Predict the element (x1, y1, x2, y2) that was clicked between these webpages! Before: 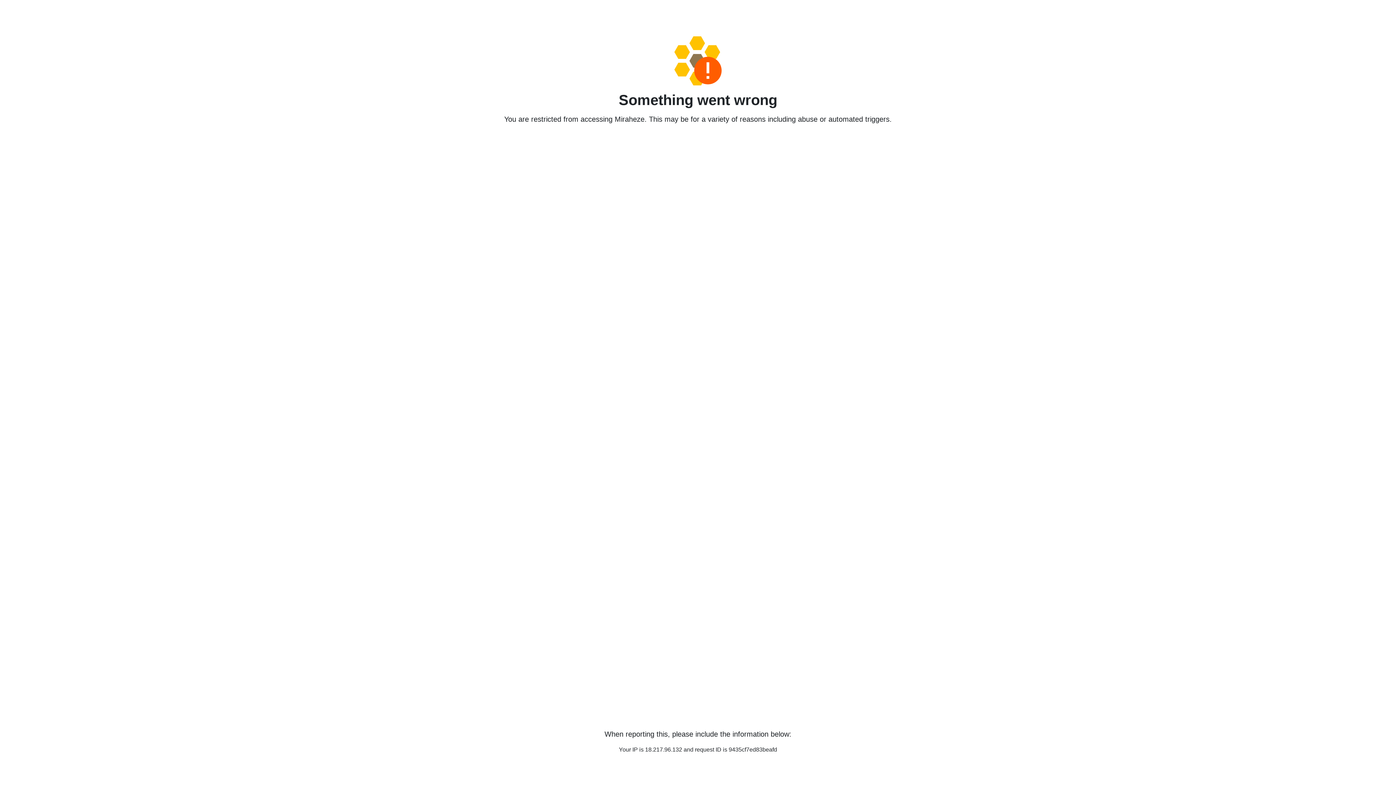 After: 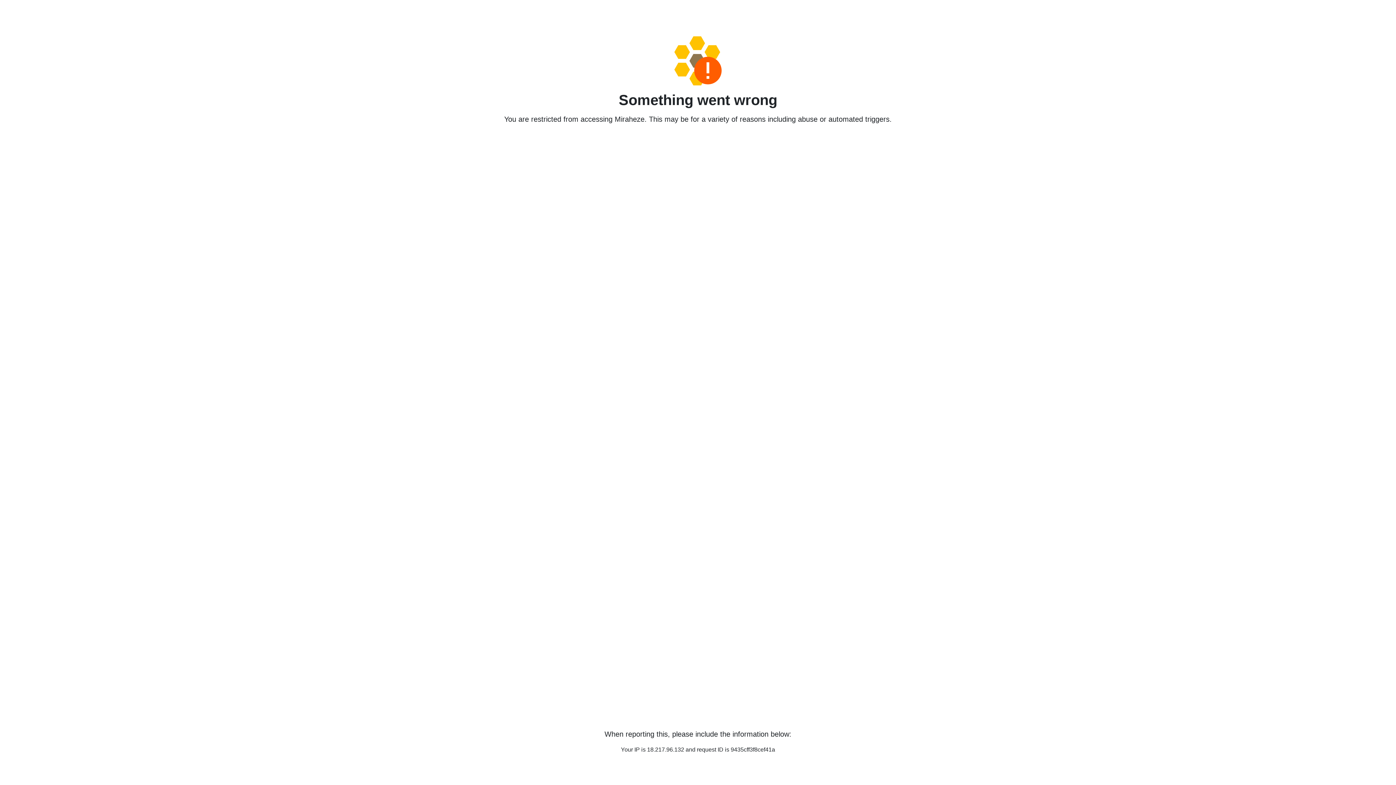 Action: bbox: (458, 36, 938, 85)